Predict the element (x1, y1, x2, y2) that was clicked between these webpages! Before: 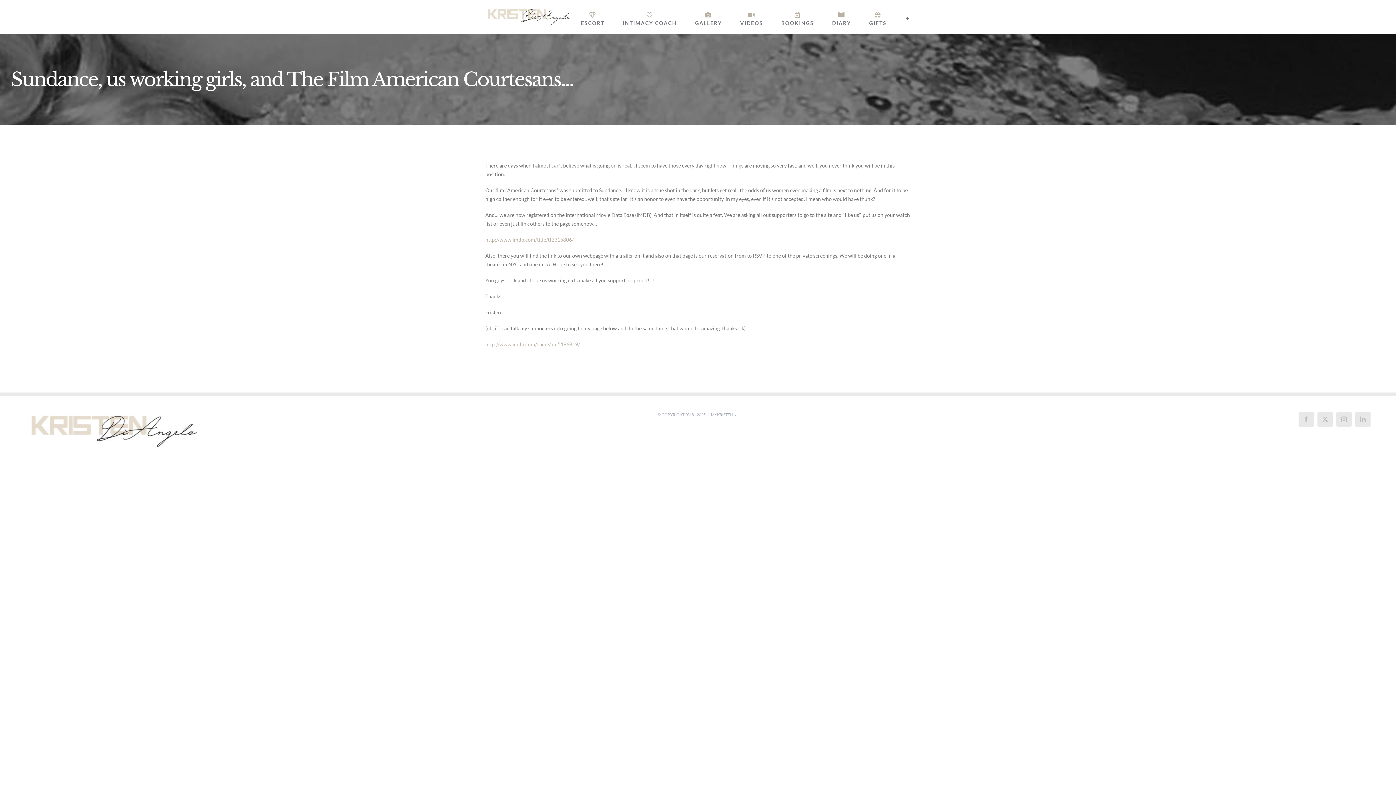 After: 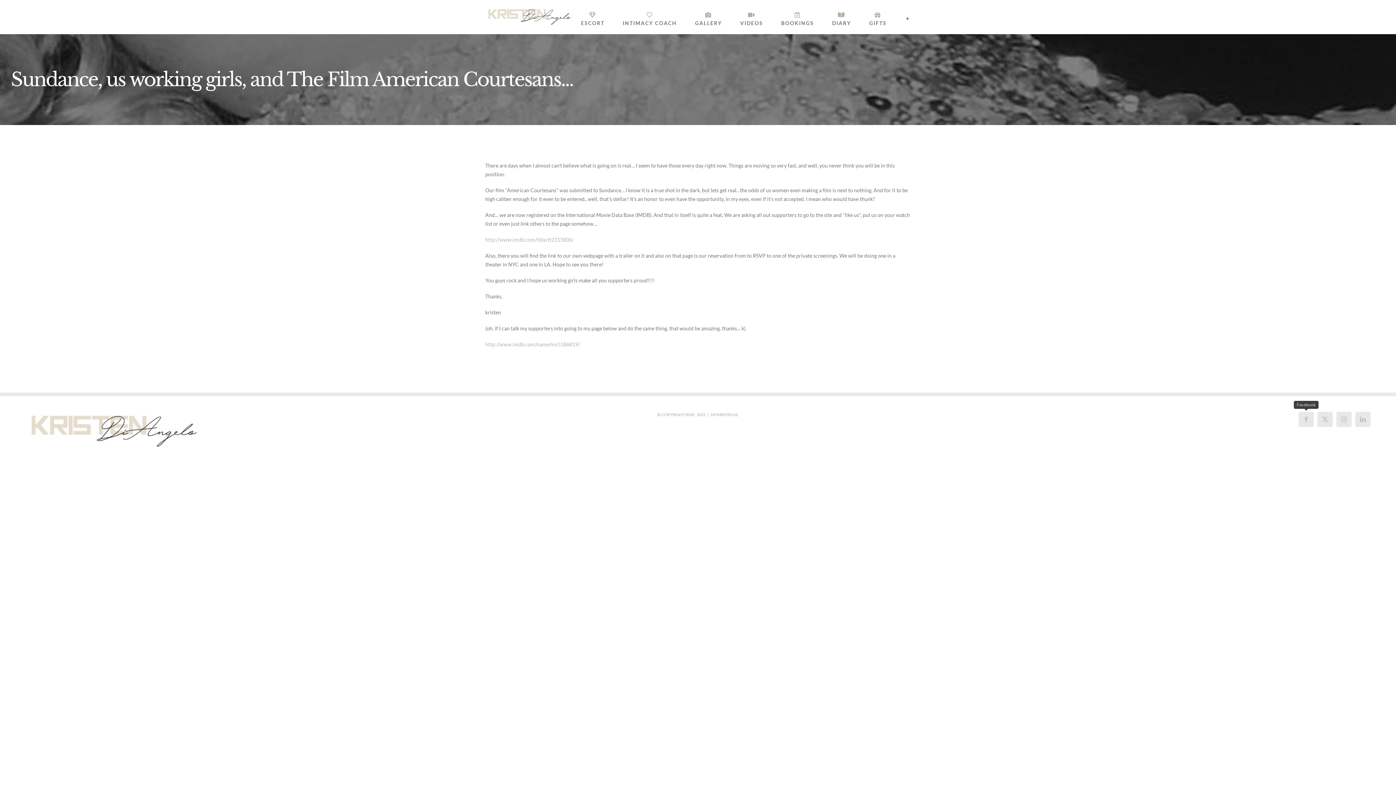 Action: bbox: (1298, 412, 1314, 427) label: Facebook